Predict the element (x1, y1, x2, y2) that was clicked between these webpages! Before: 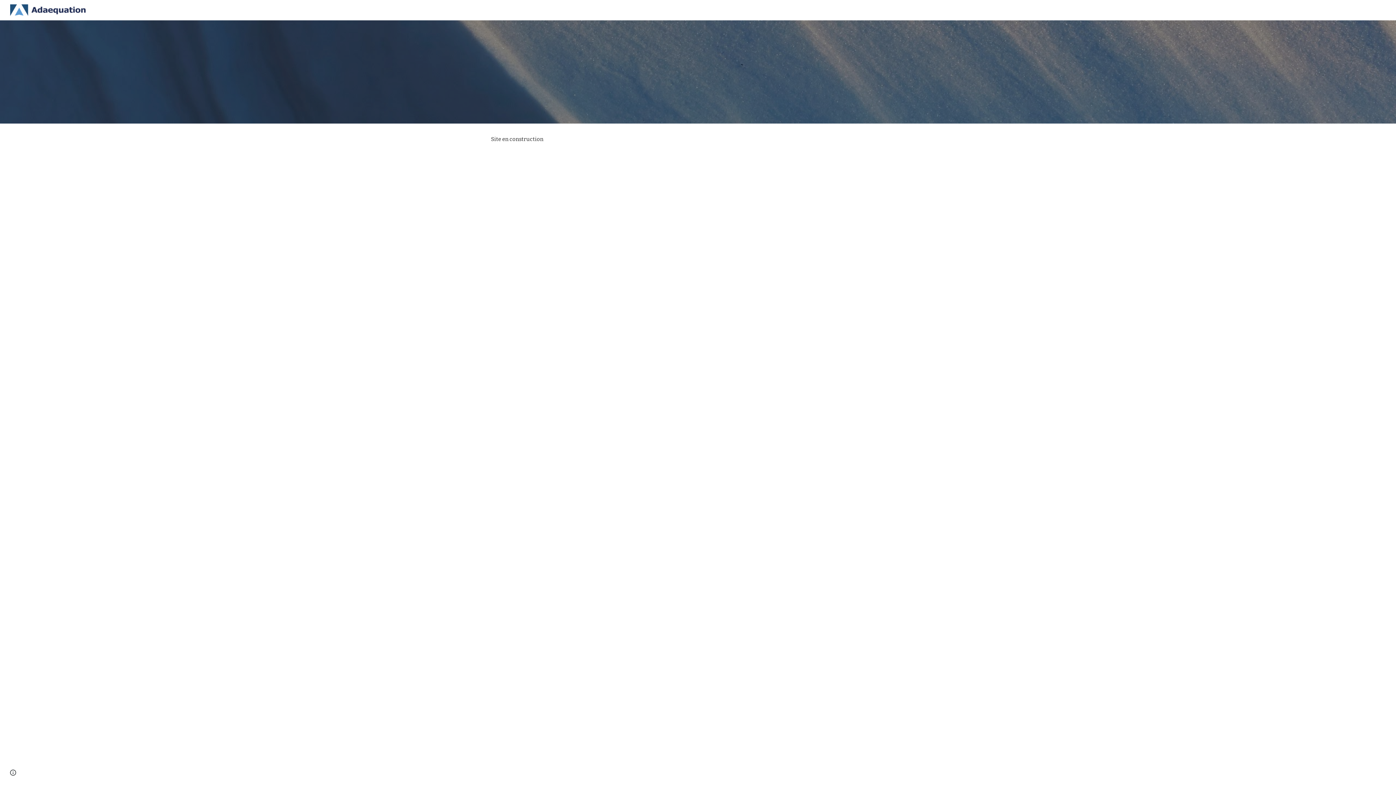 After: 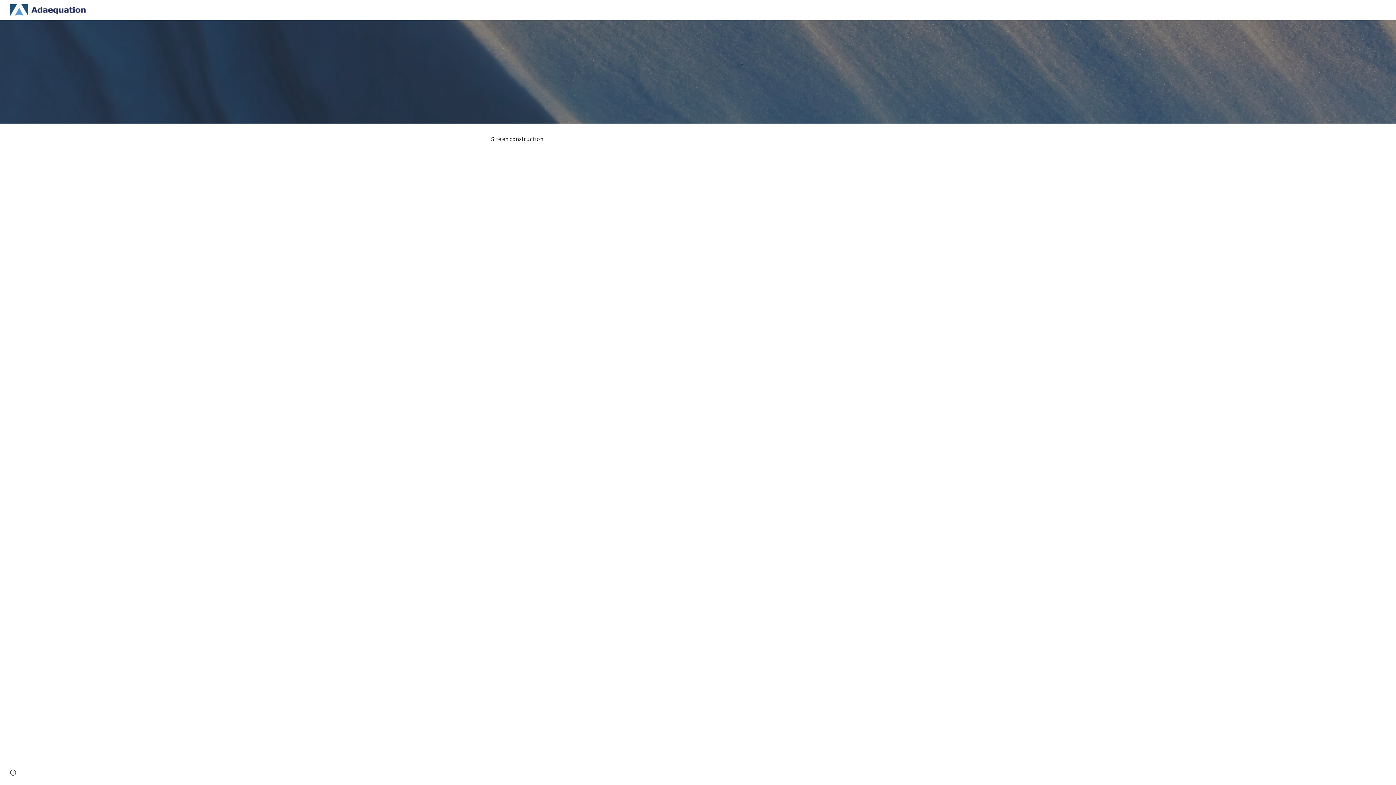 Action: bbox: (5, 5, 87, 13)